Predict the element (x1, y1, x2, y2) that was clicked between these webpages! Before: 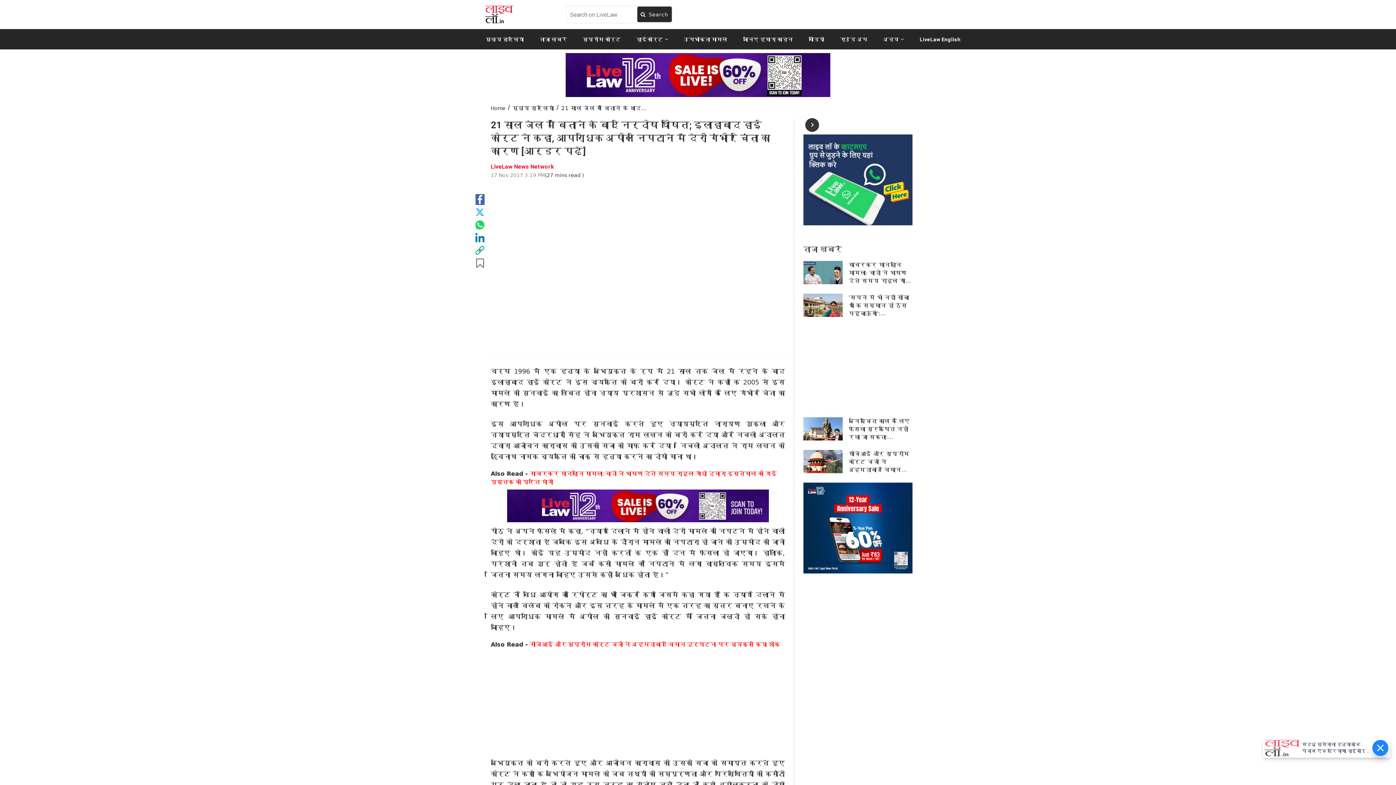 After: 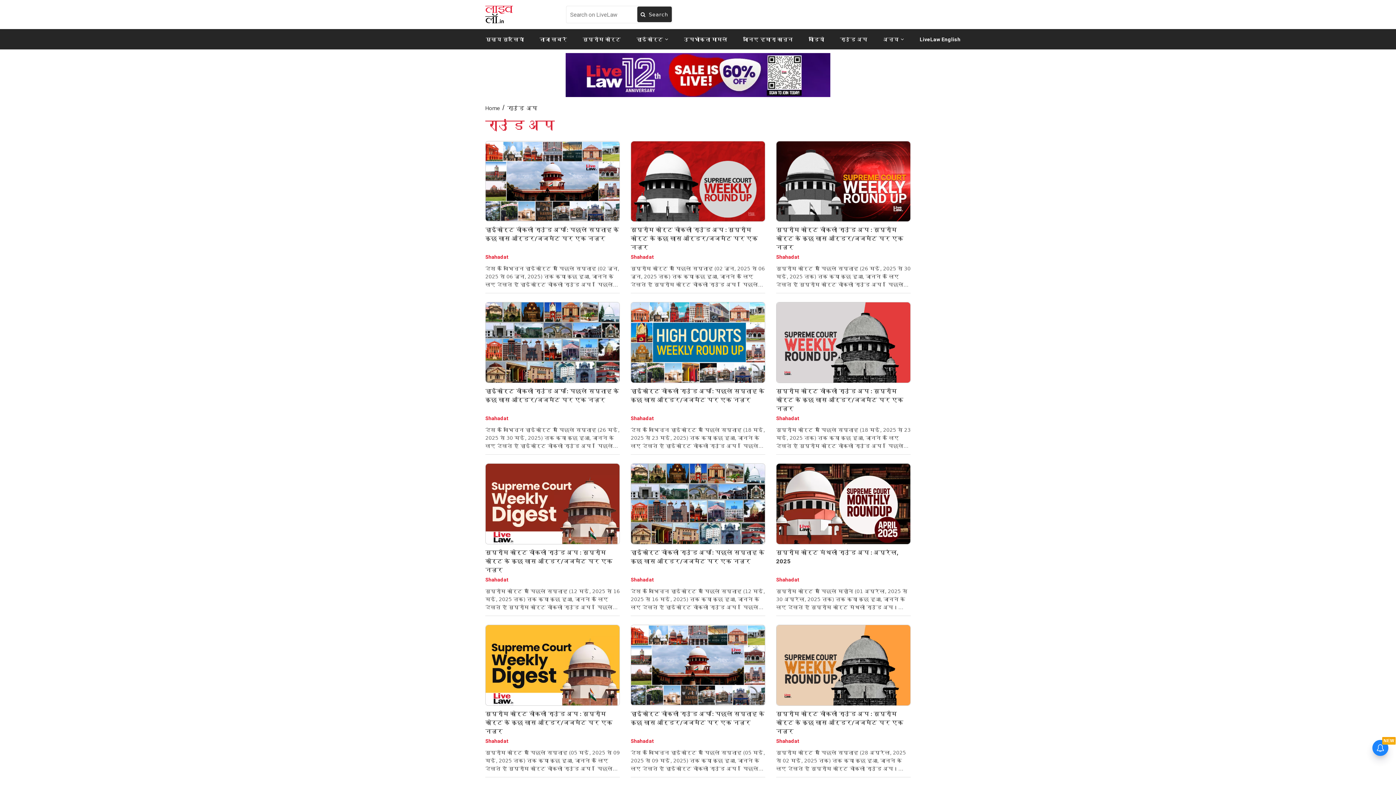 Action: bbox: (832, 28, 875, 49) label: राउंड अप